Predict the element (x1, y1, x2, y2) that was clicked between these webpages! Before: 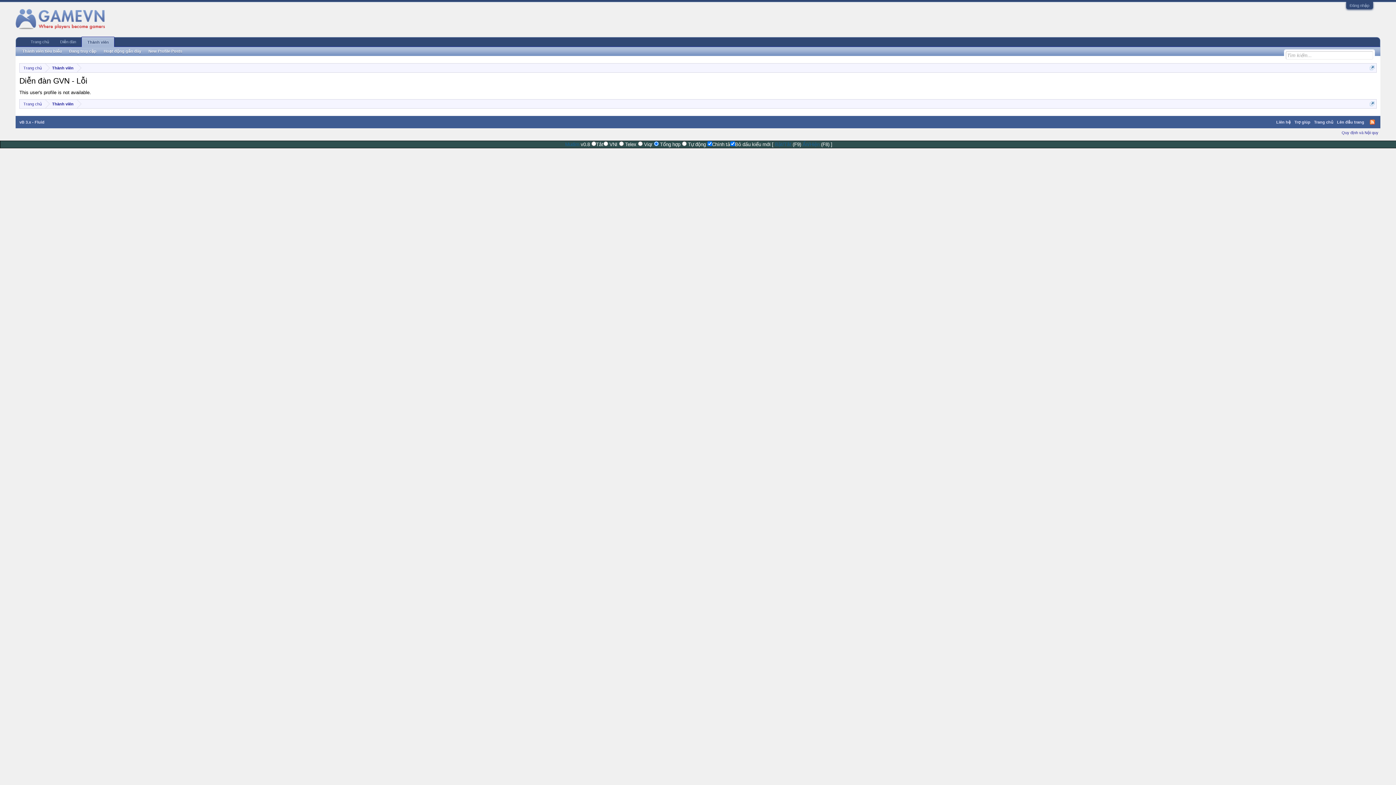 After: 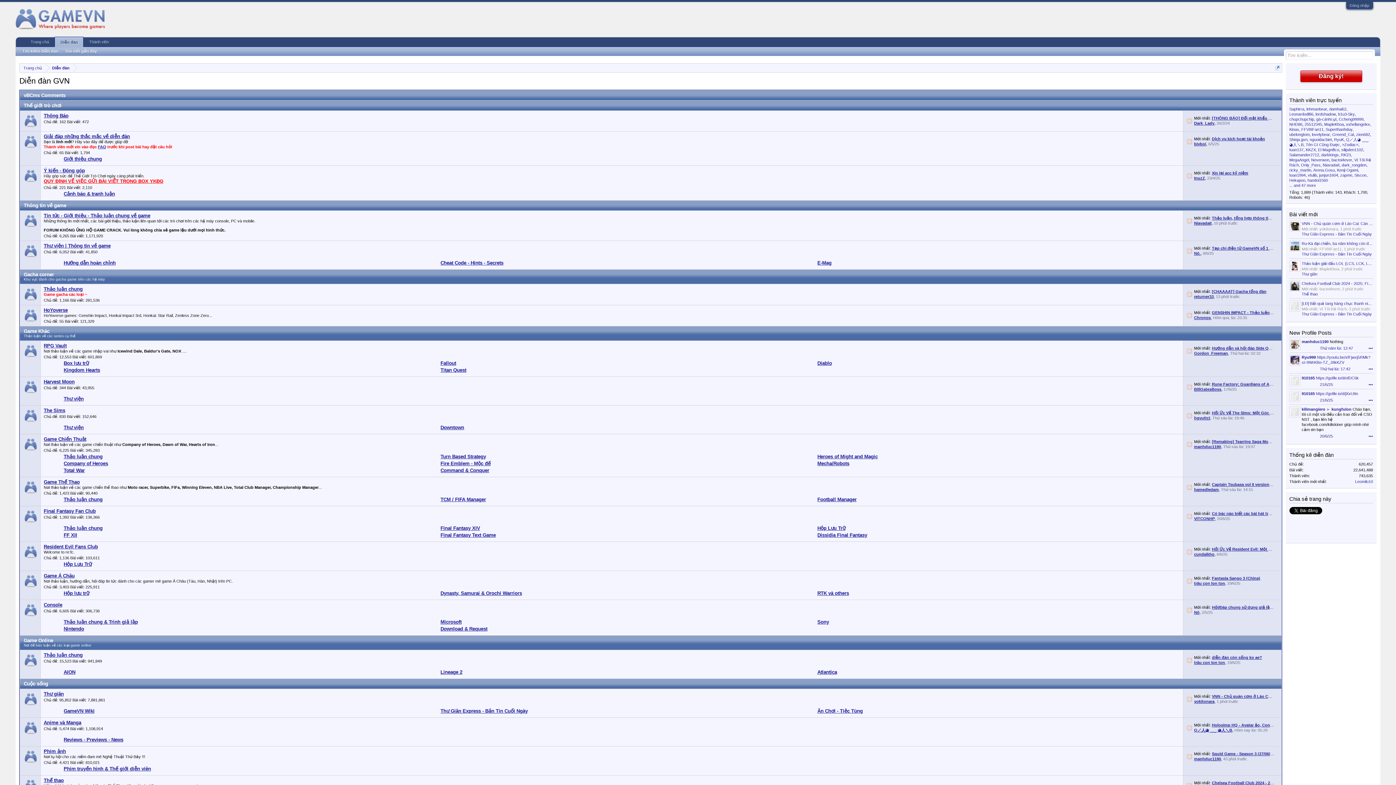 Action: bbox: (19, 99, 45, 108) label: Trang chủ